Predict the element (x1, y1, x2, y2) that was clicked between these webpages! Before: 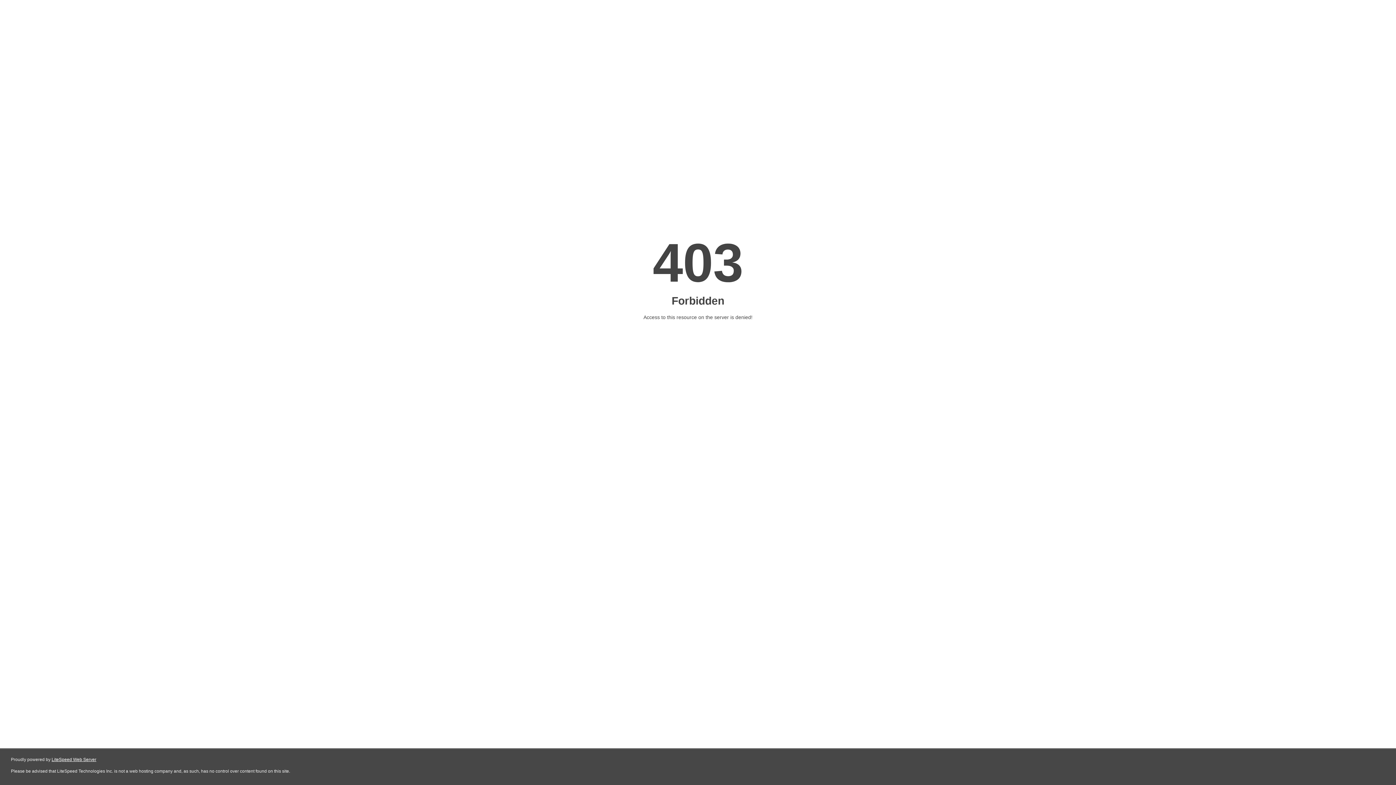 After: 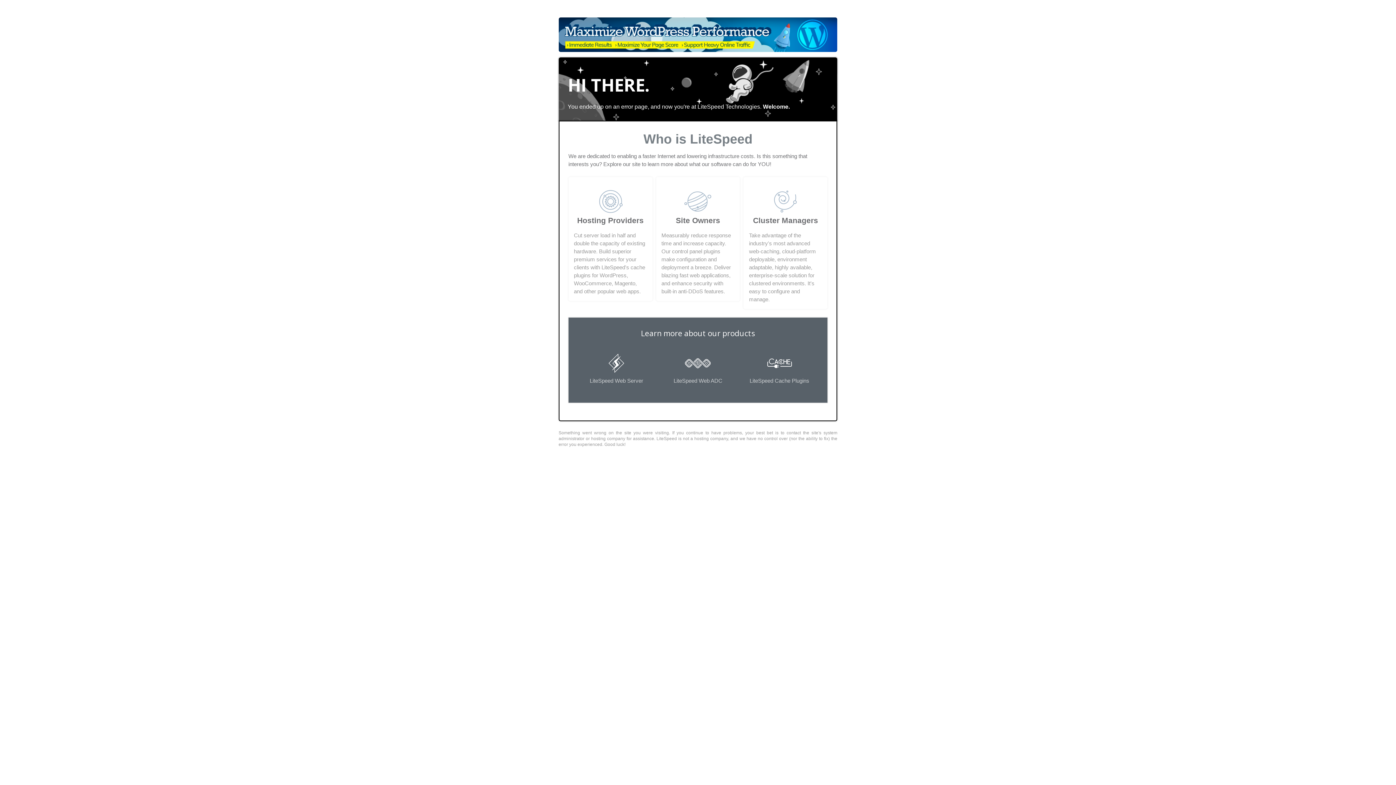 Action: bbox: (51, 757, 96, 762) label: LiteSpeed Web Server